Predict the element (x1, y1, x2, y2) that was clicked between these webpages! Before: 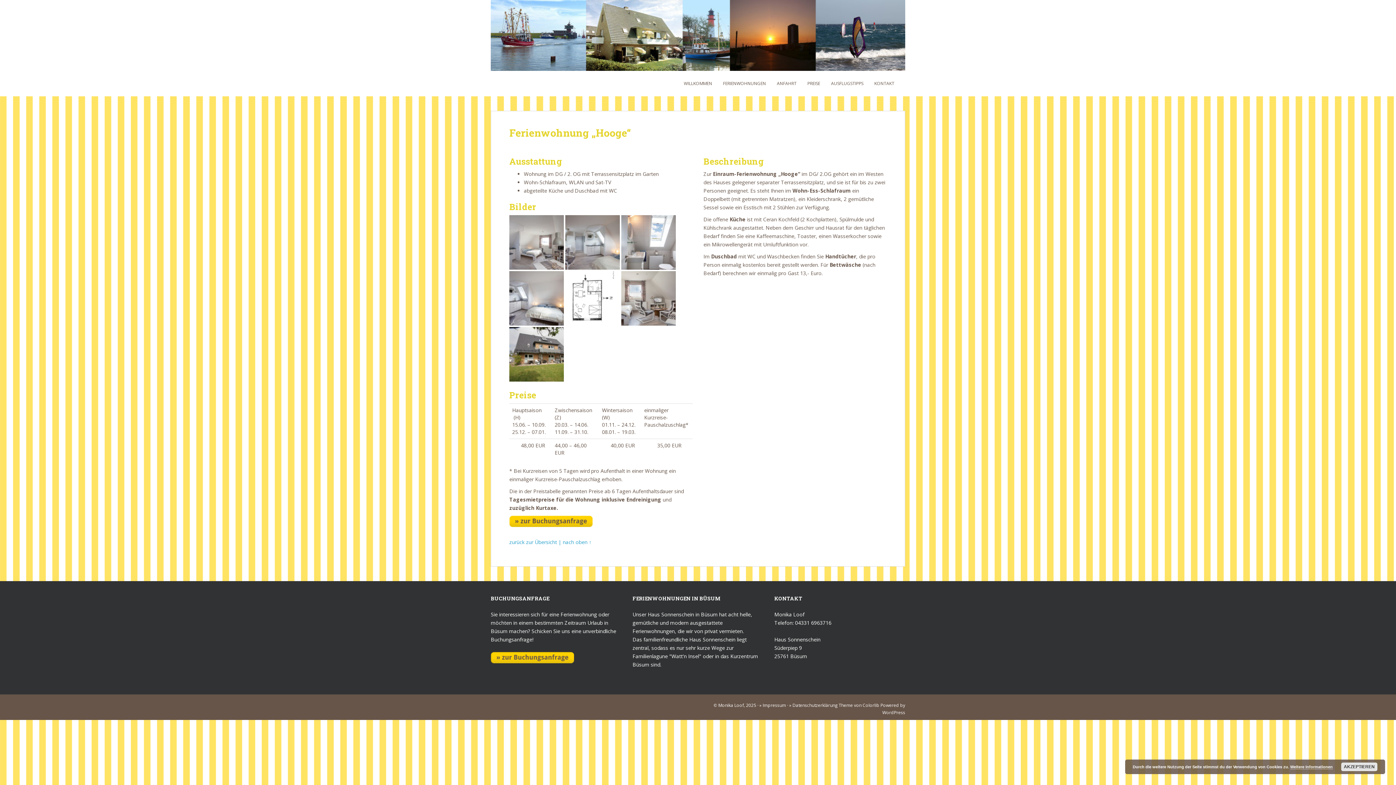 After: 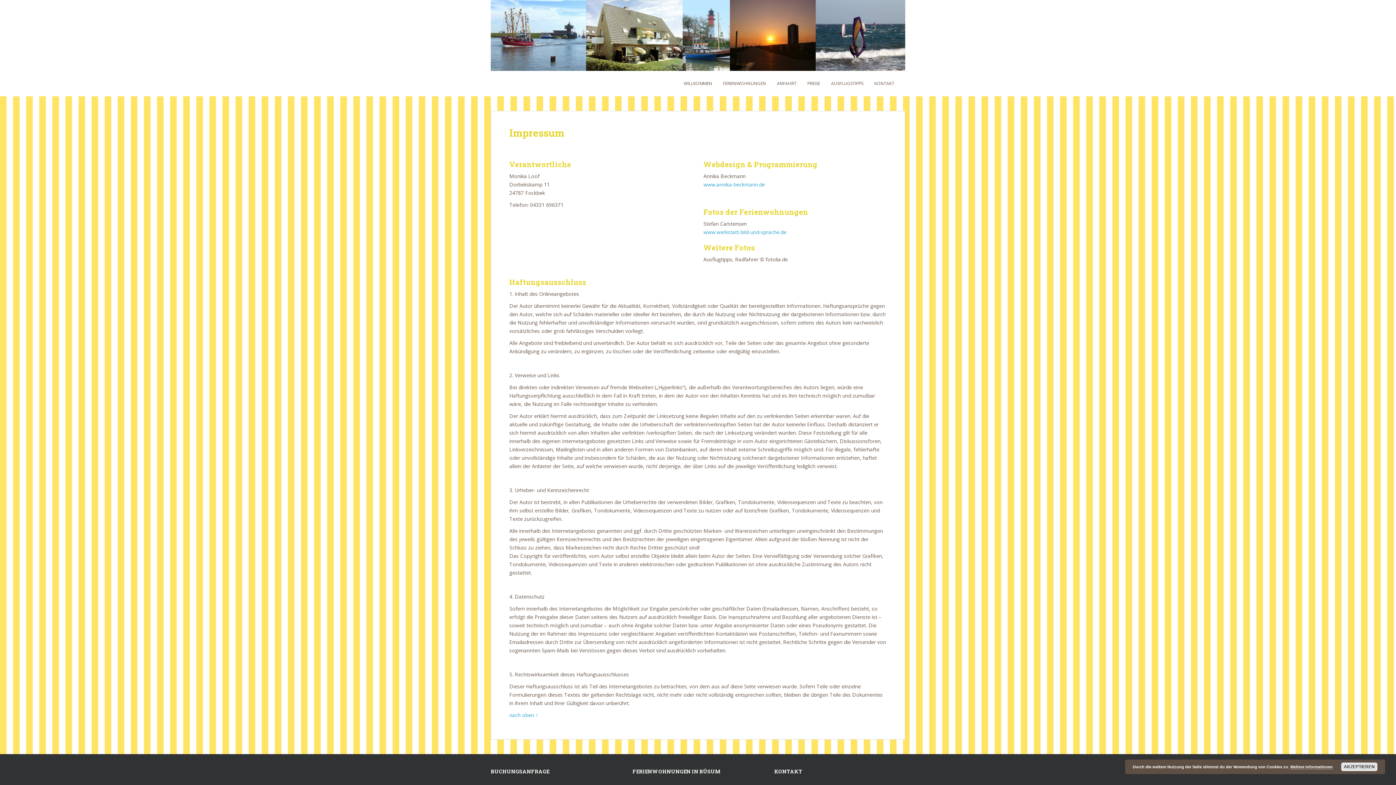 Action: label: » Impressum bbox: (759, 702, 786, 708)